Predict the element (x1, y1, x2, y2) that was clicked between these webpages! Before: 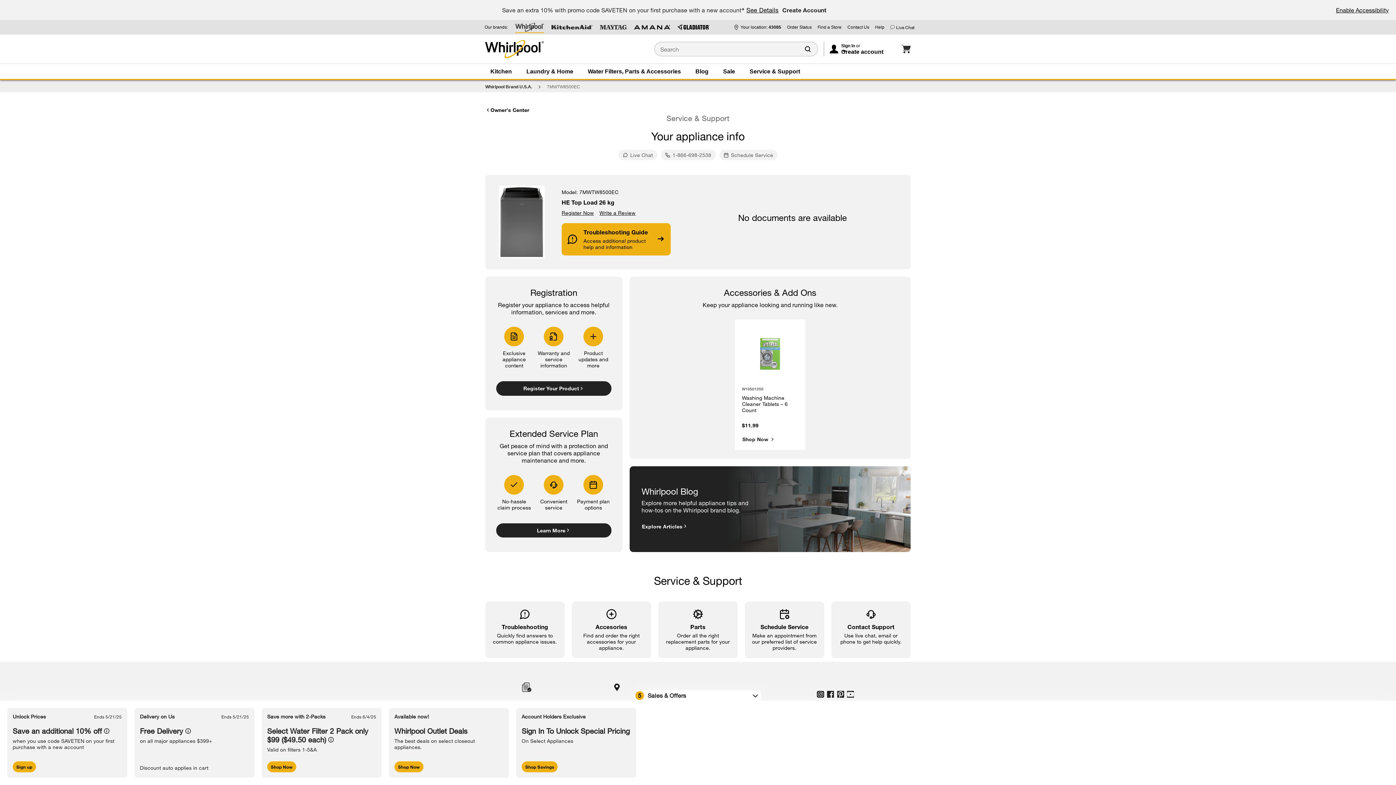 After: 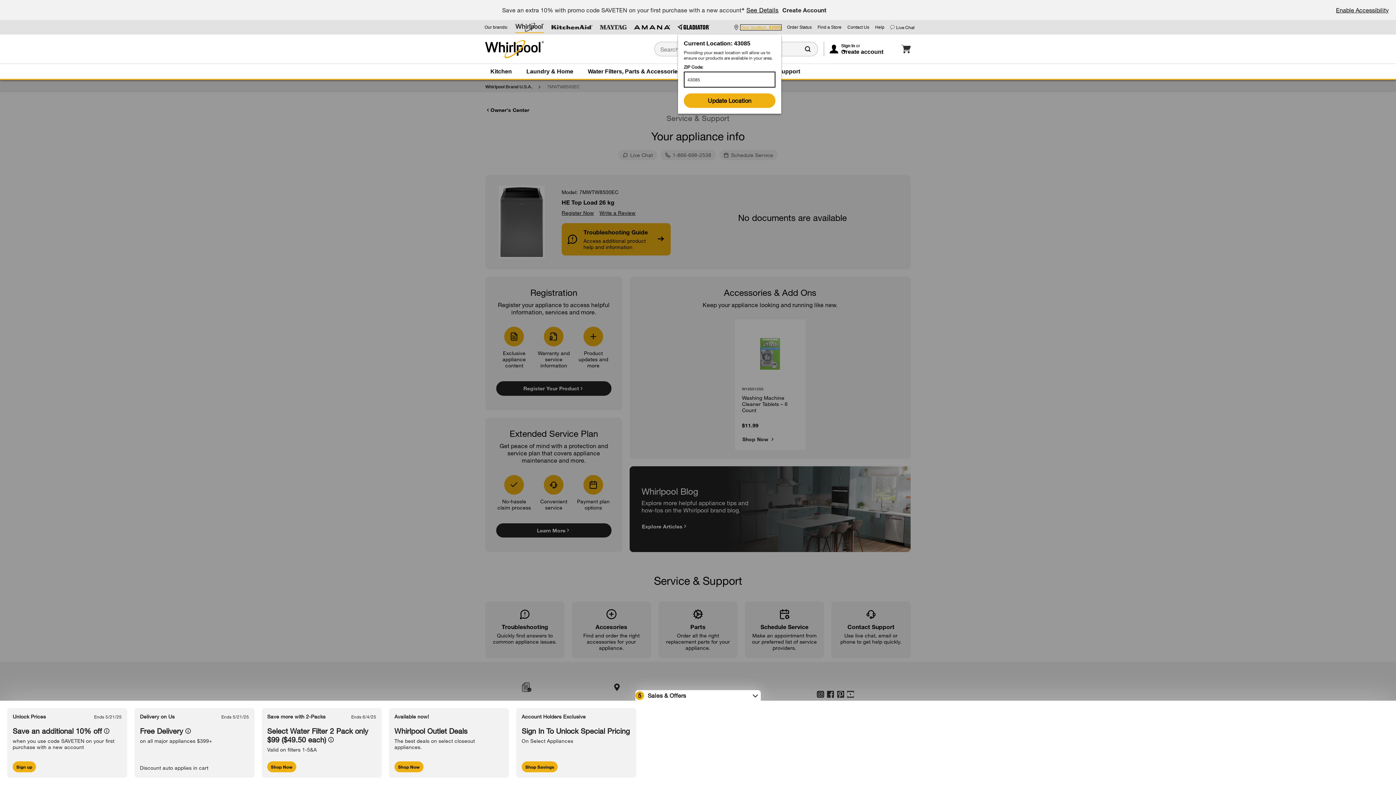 Action: label: Your location: 43085 bbox: (740, 24, 781, 30)